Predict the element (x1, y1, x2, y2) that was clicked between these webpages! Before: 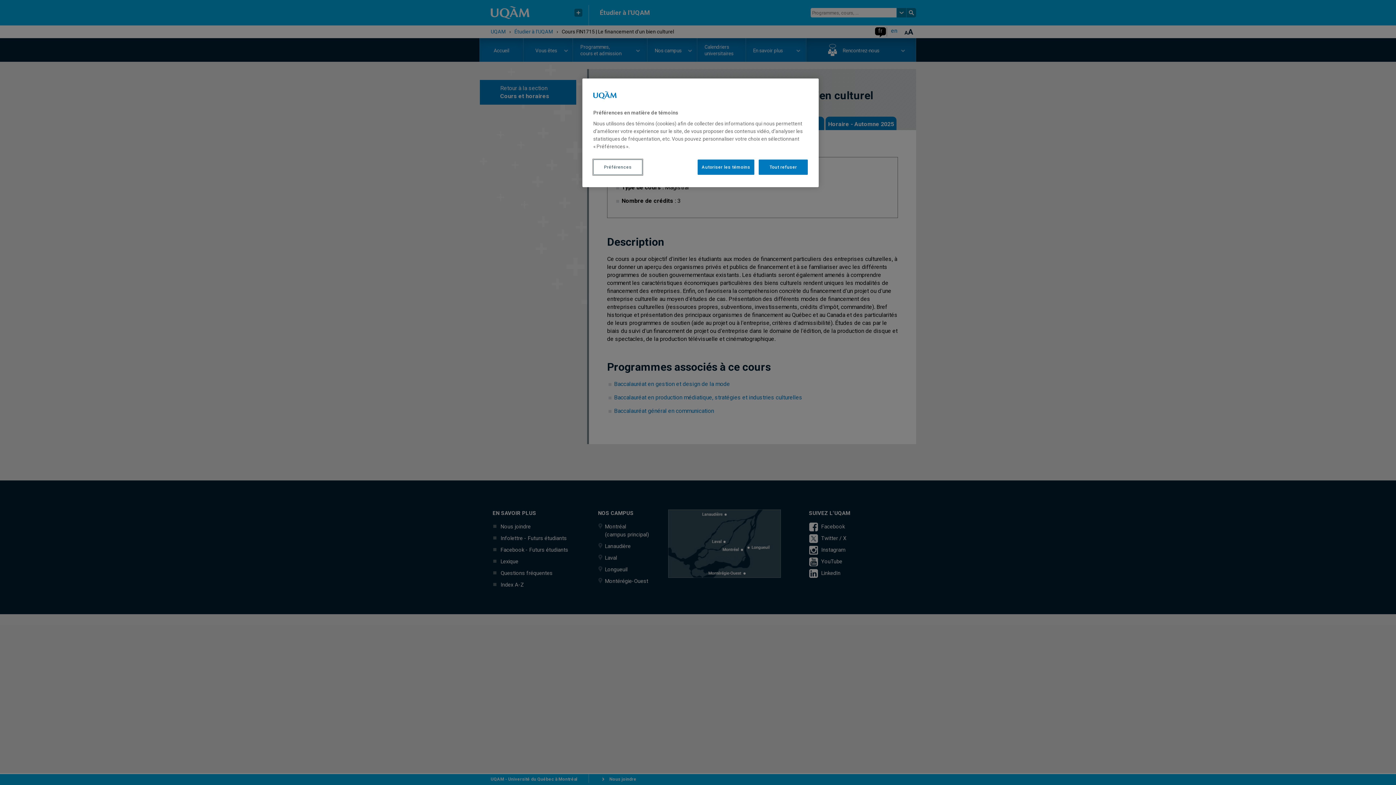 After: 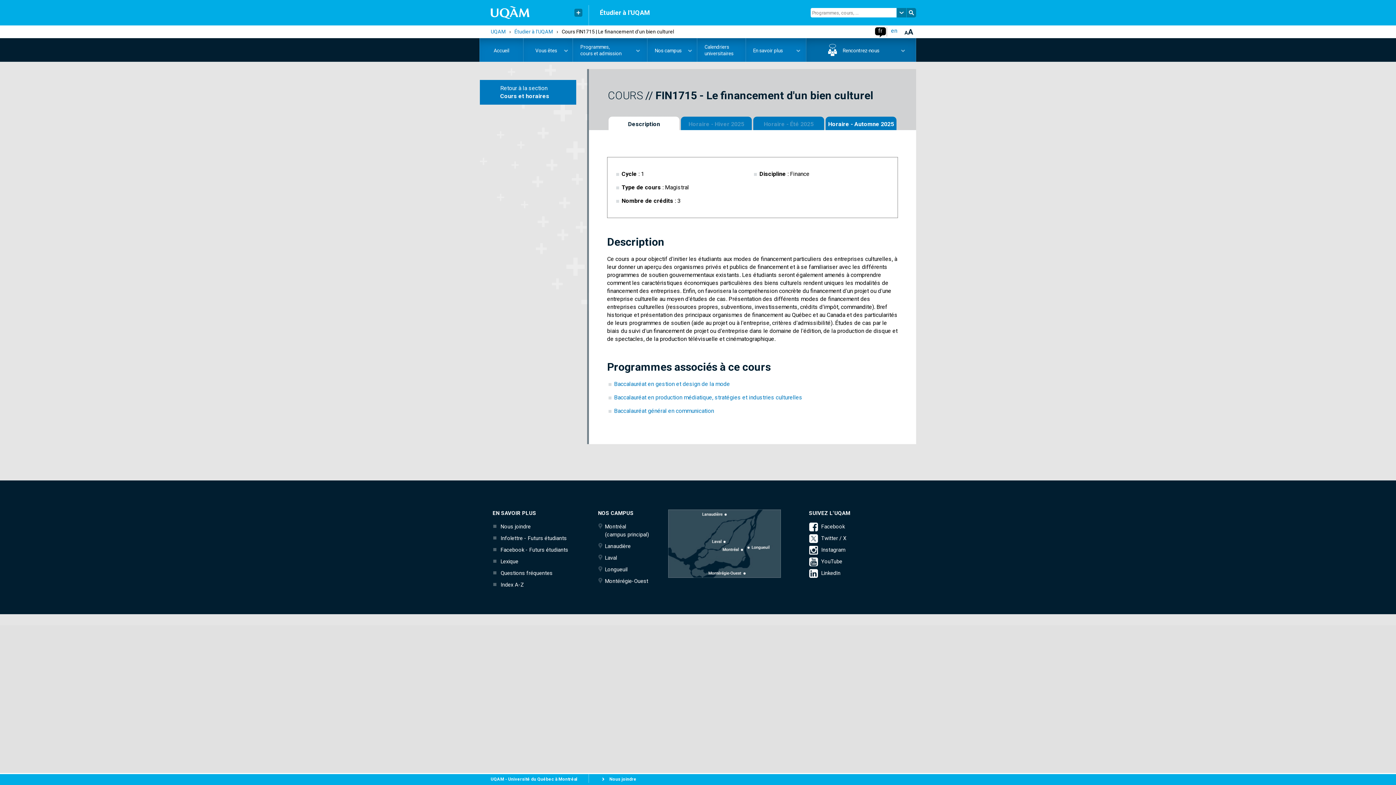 Action: label: Tout refuser bbox: (758, 159, 808, 174)